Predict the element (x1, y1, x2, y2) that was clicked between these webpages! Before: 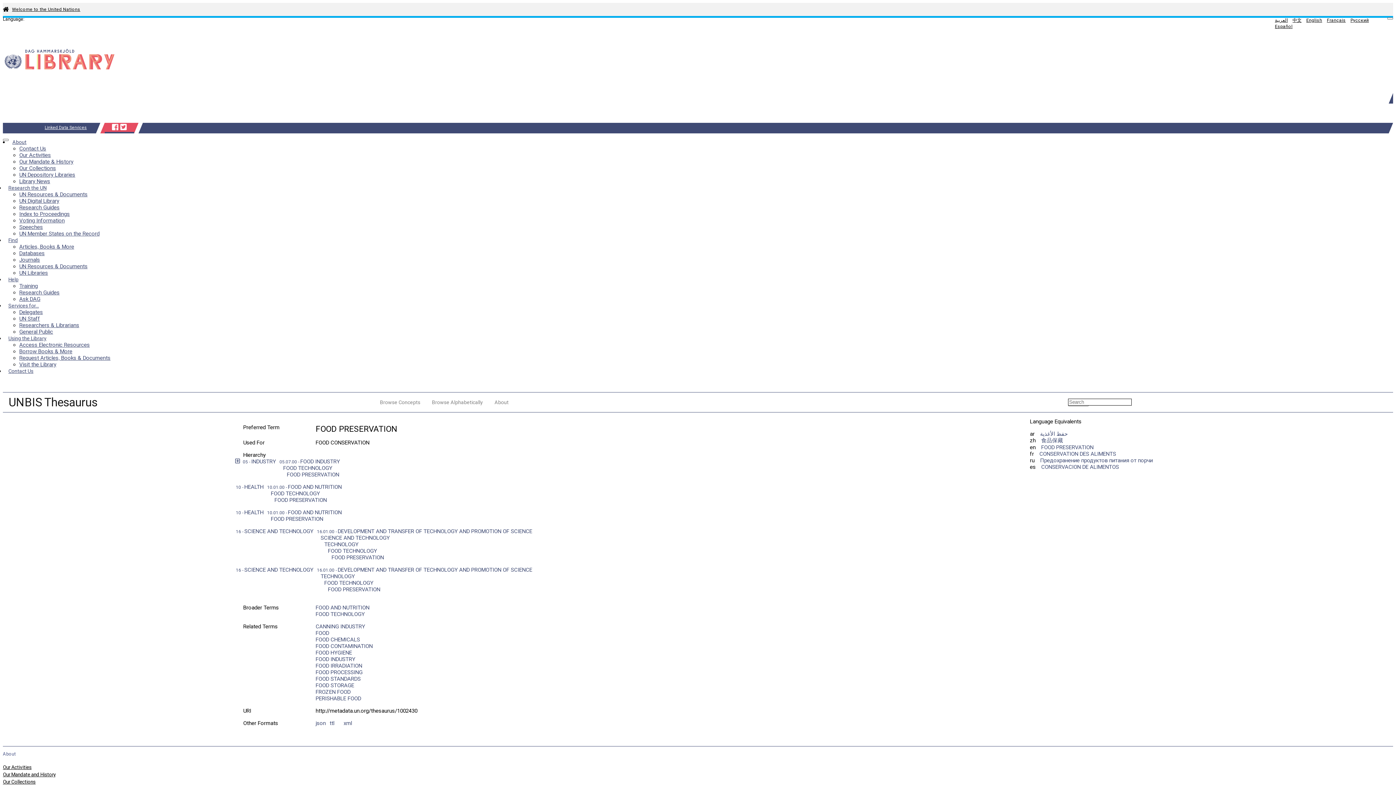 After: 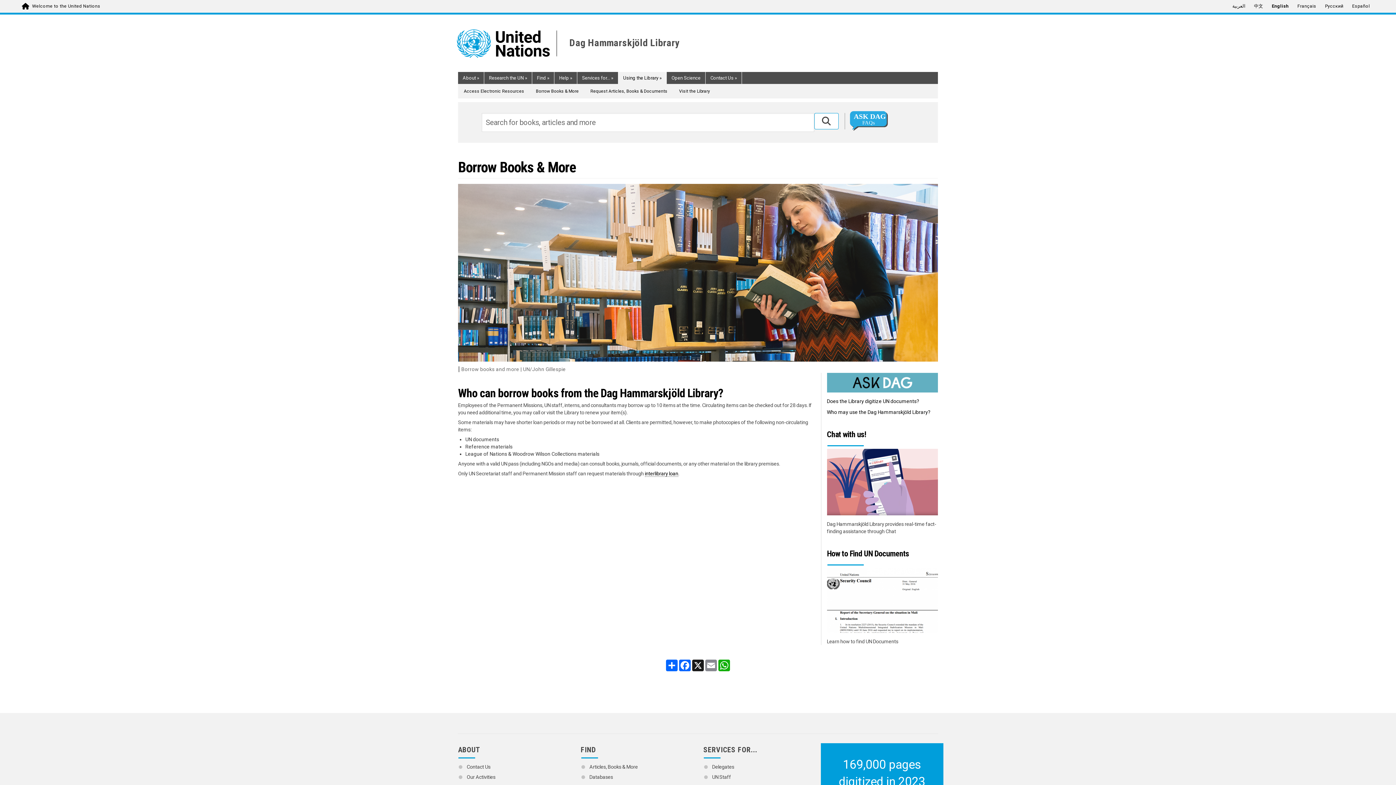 Action: bbox: (19, 348, 72, 355) label: Borrow Books & More